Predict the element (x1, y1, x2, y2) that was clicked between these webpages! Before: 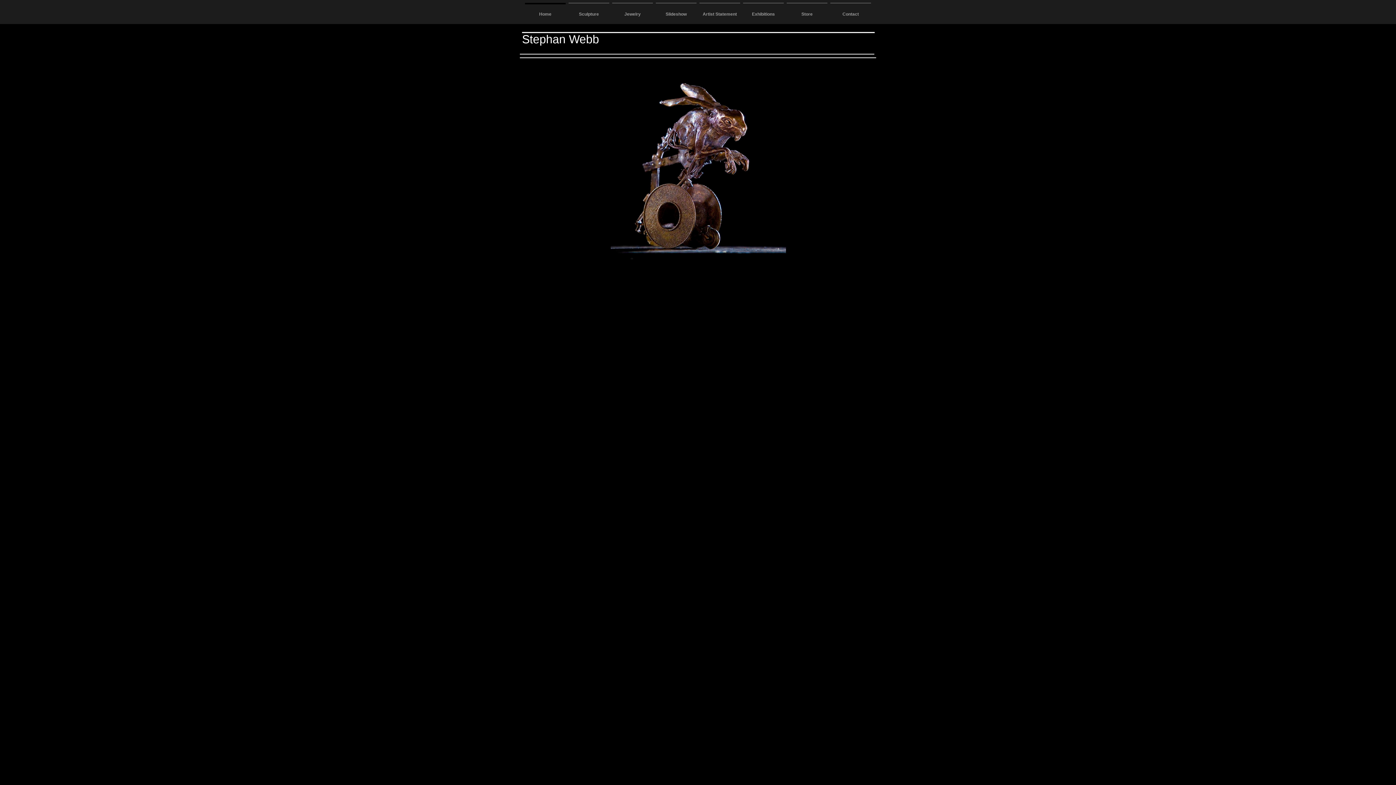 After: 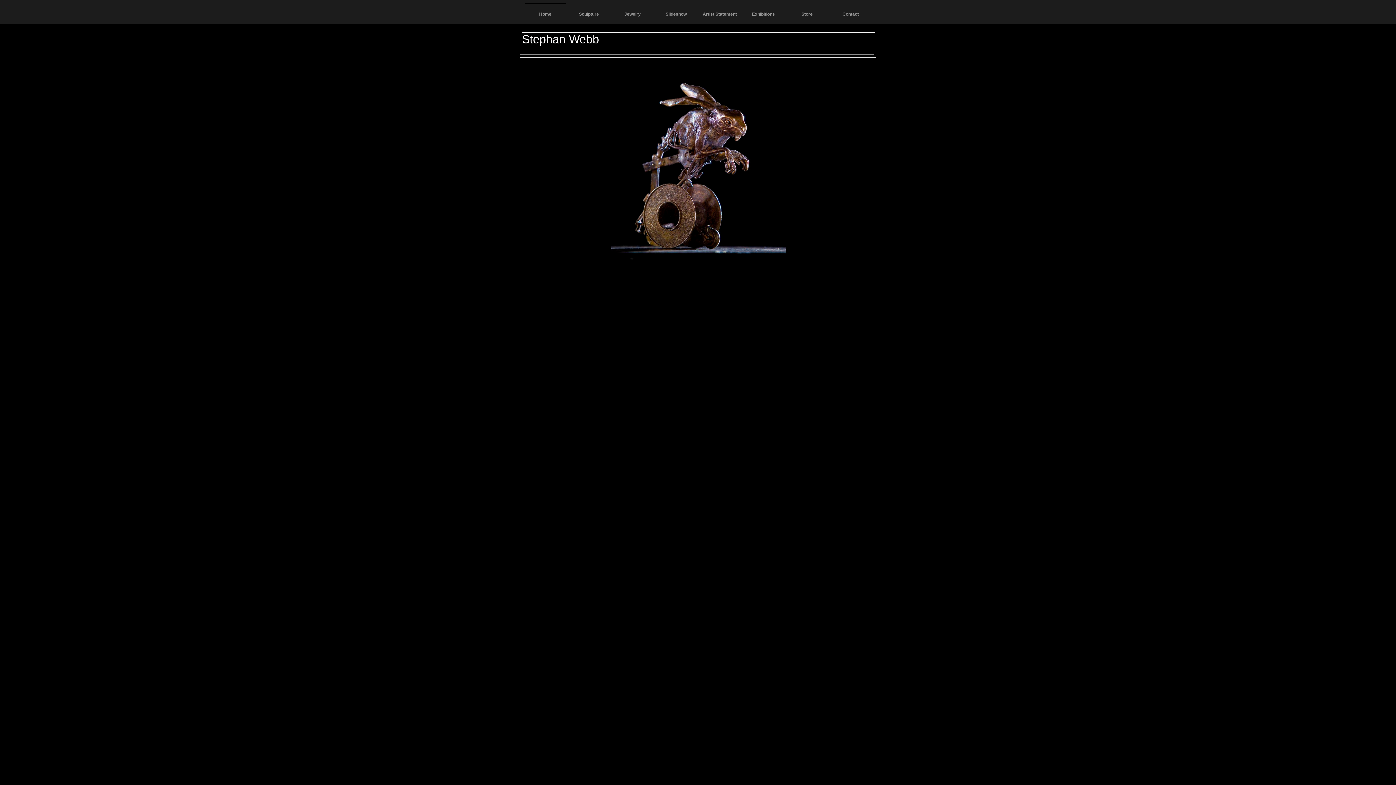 Action: bbox: (523, 2, 567, 19) label: Home